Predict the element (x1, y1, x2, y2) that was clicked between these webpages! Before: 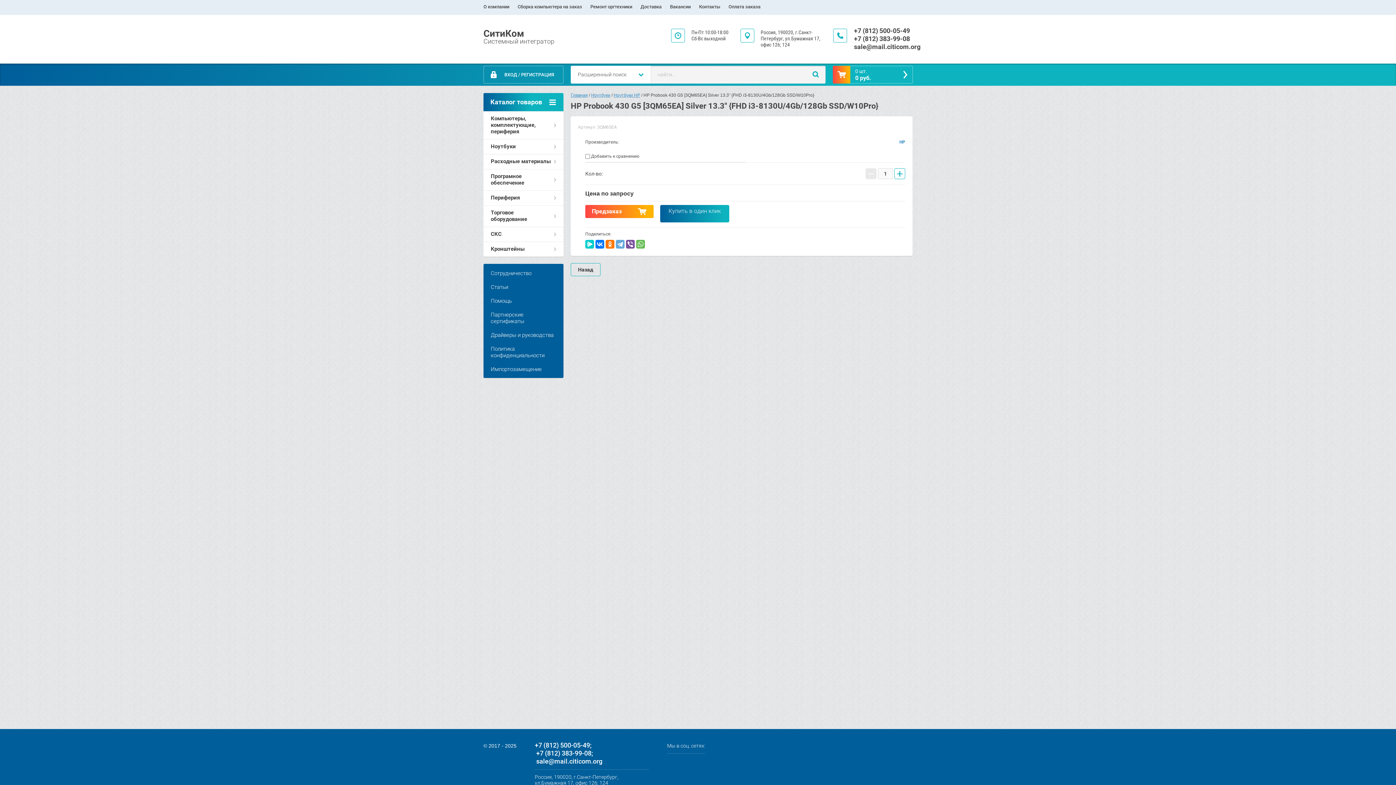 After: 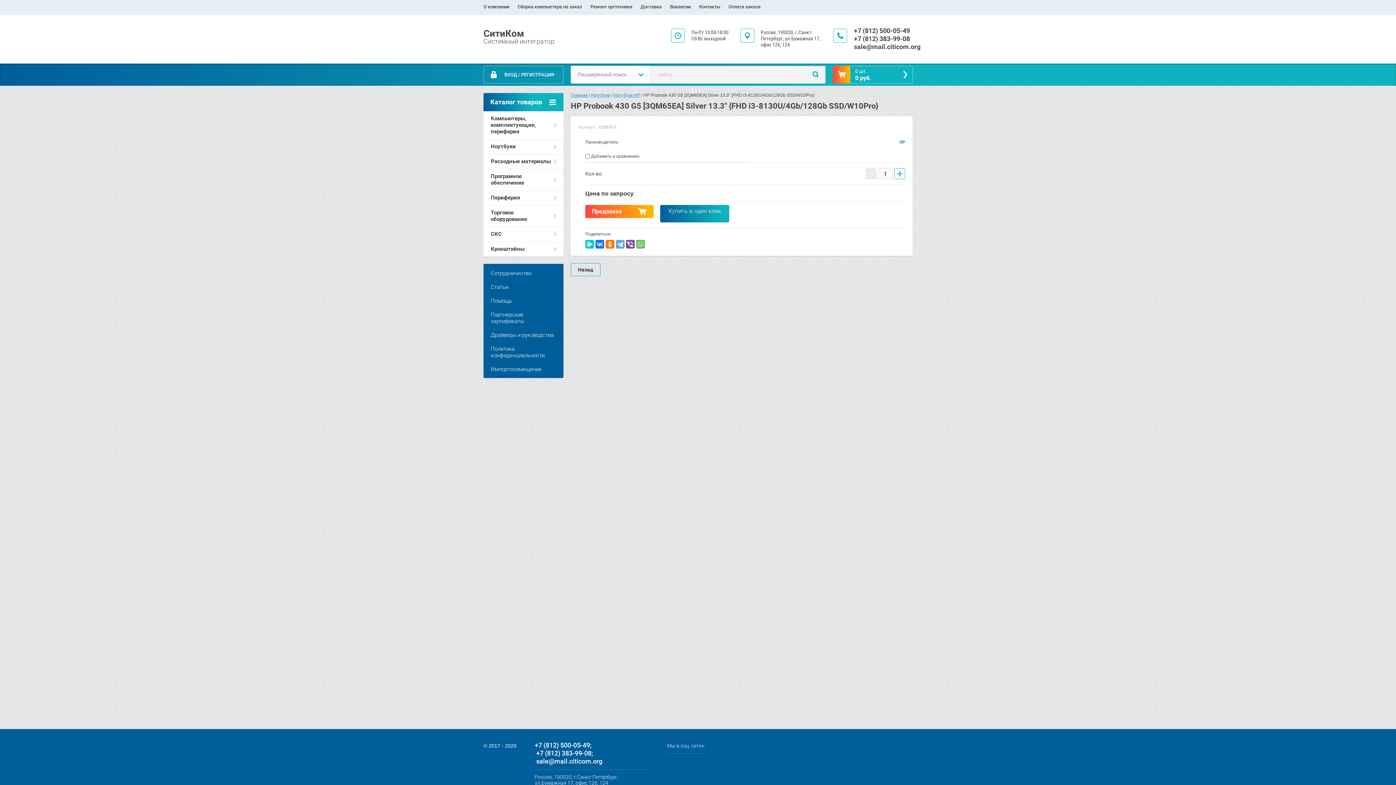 Action: bbox: (536, 749, 591, 757) label: +7 (812) 383-99-08